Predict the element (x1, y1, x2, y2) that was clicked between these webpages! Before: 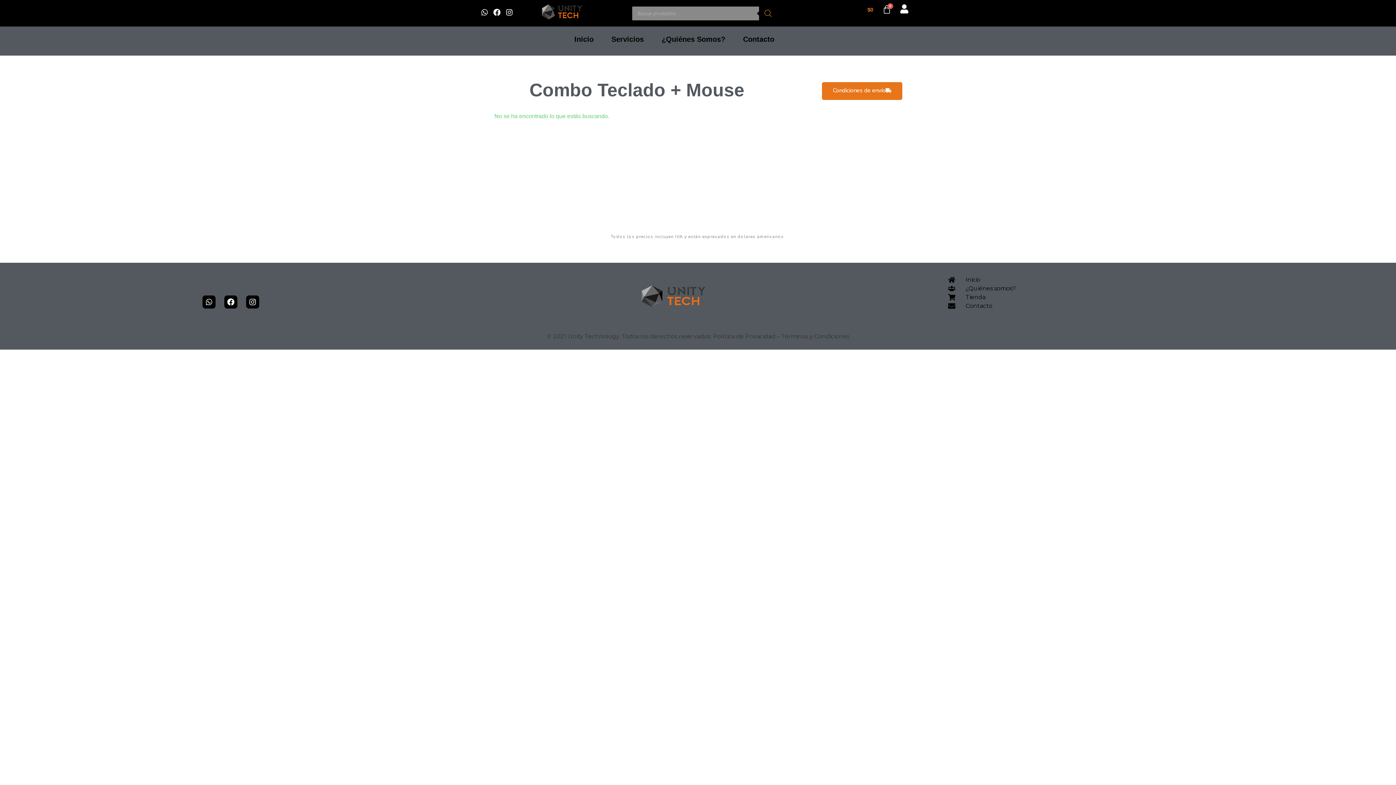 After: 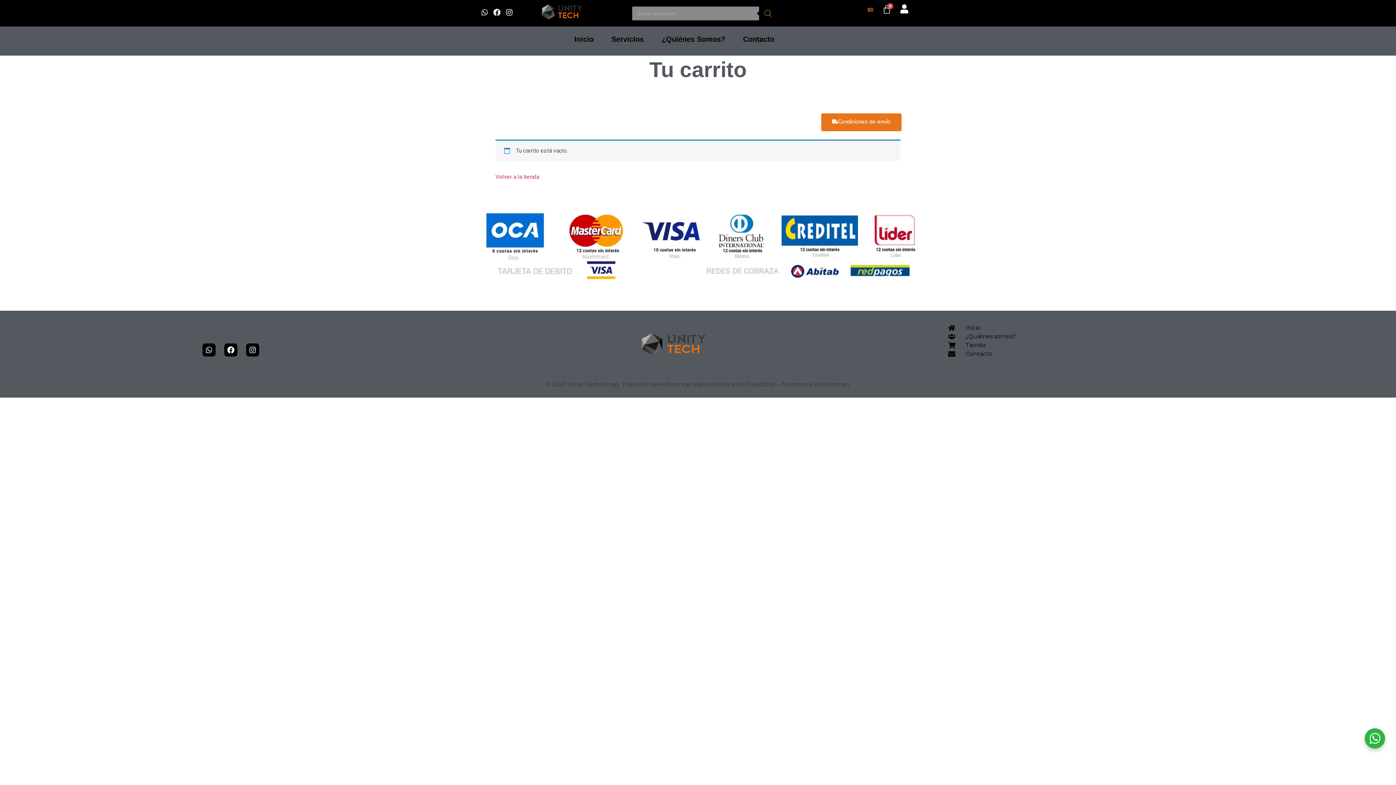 Action: bbox: (867, 5, 891, 14) label: Carrito